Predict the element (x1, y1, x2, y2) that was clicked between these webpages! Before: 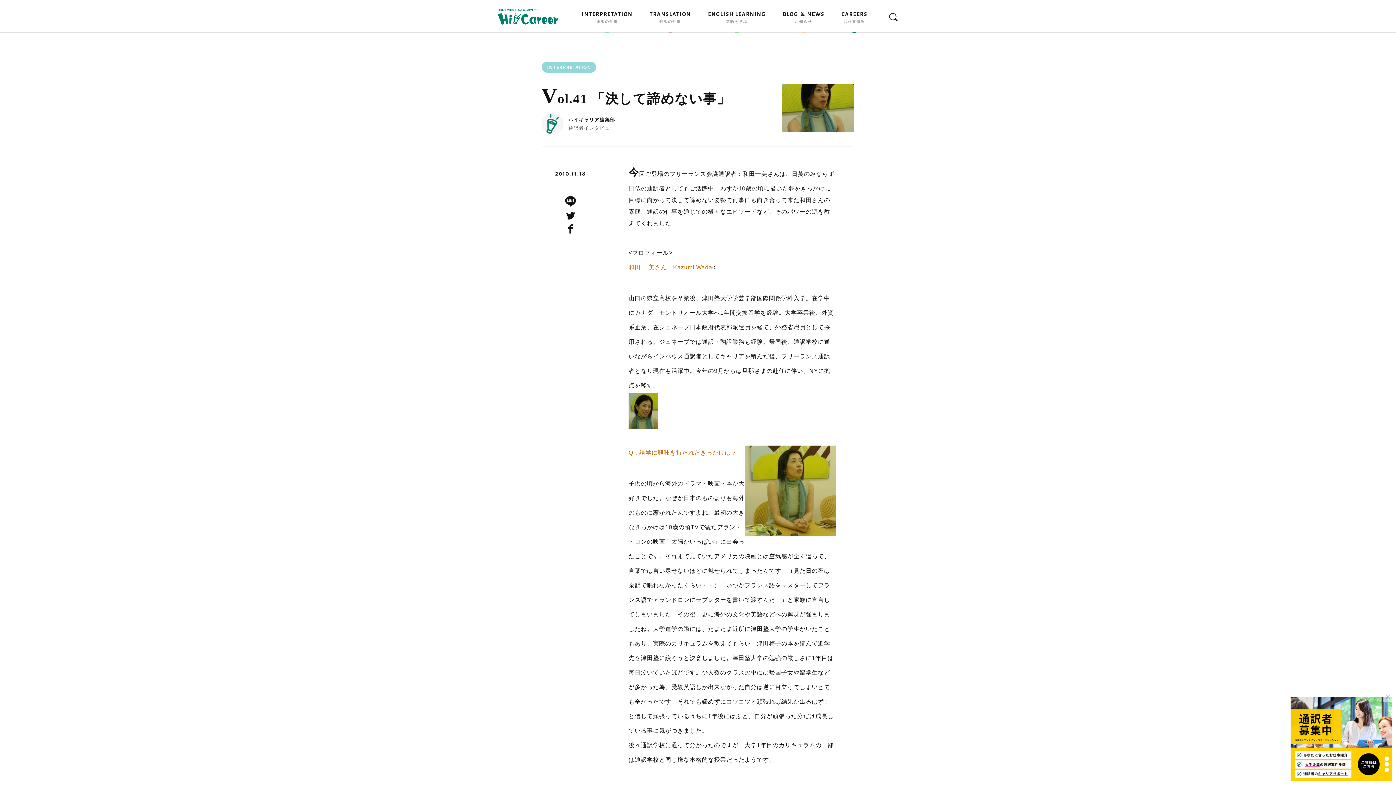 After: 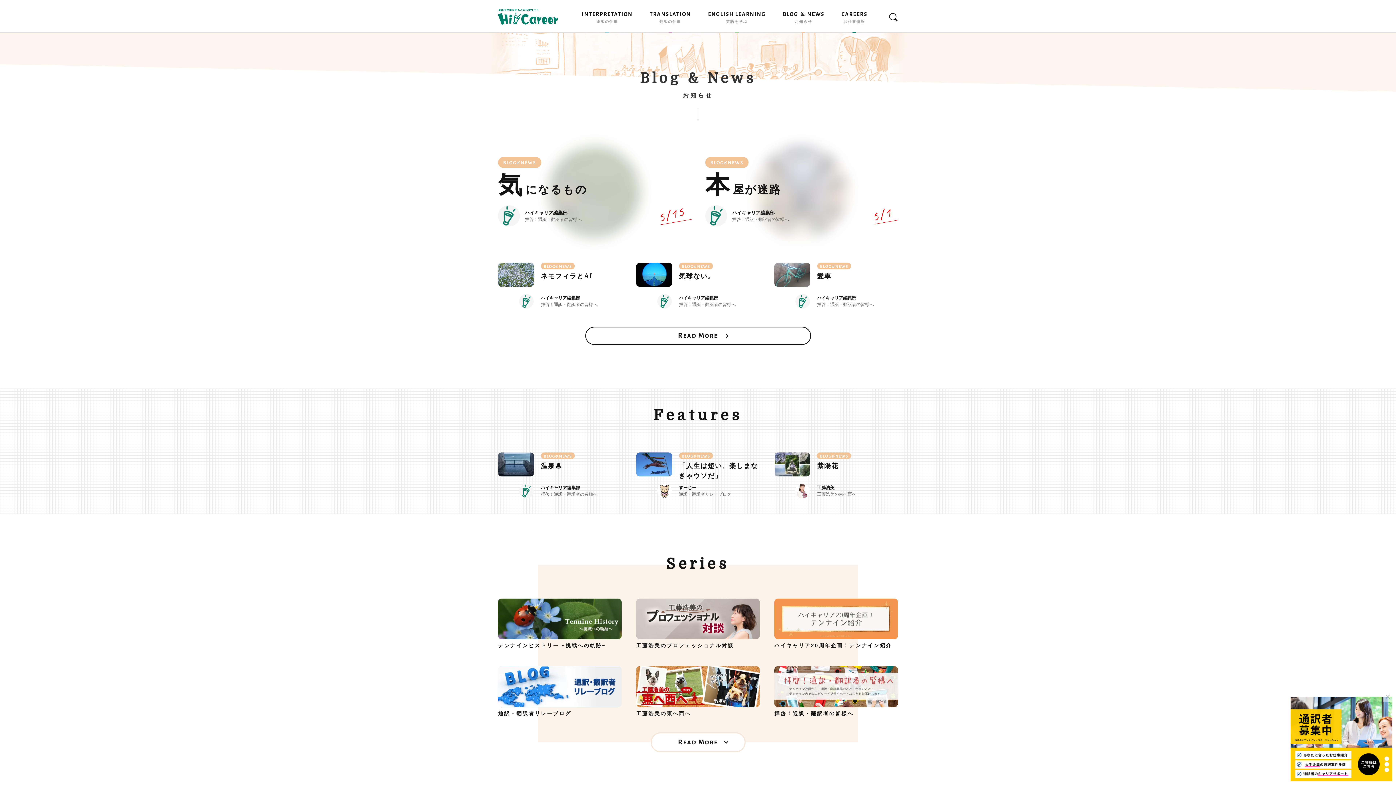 Action: label: BLOG ＆ NEWS
お知らせ bbox: (782, 11, 824, 32)